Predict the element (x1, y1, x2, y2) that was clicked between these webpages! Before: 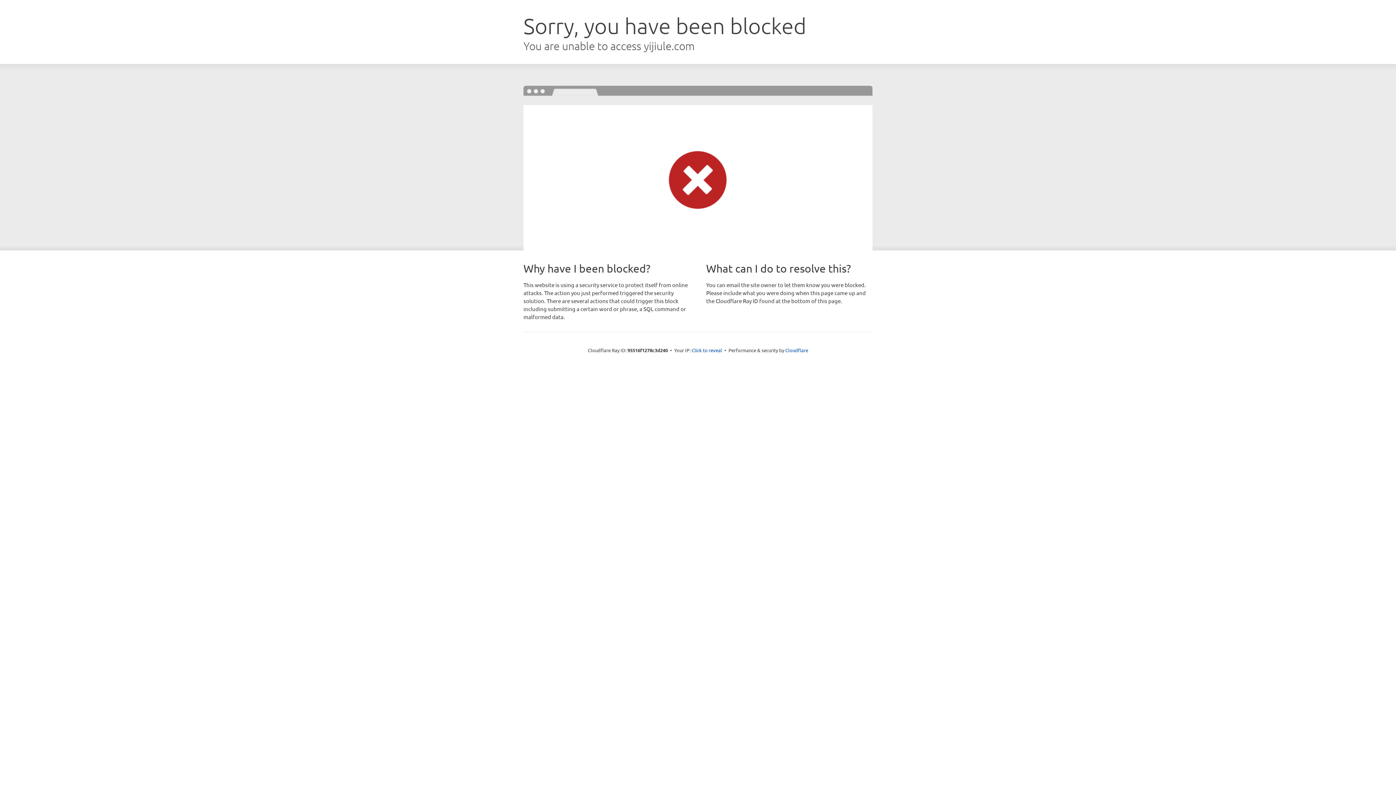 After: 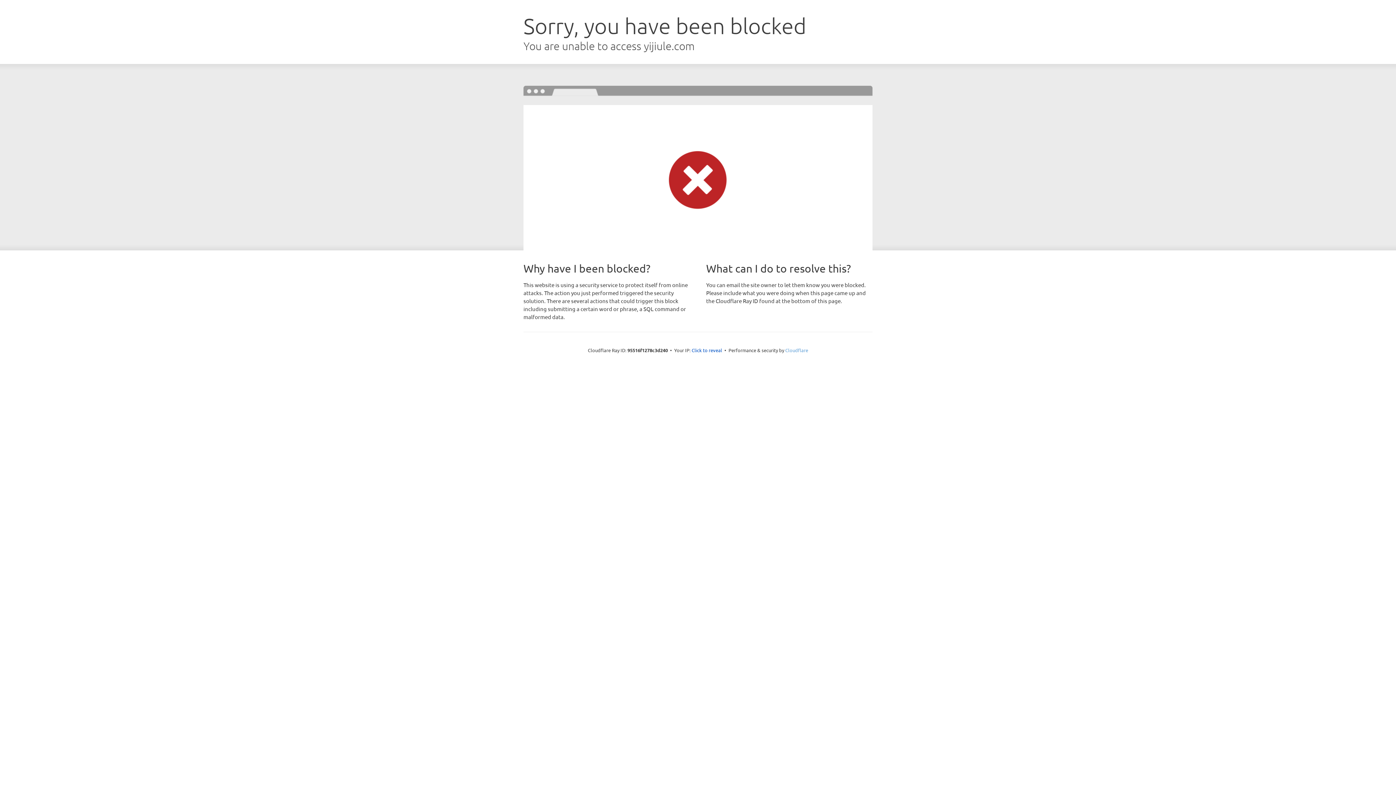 Action: bbox: (785, 347, 808, 353) label: Cloudflare